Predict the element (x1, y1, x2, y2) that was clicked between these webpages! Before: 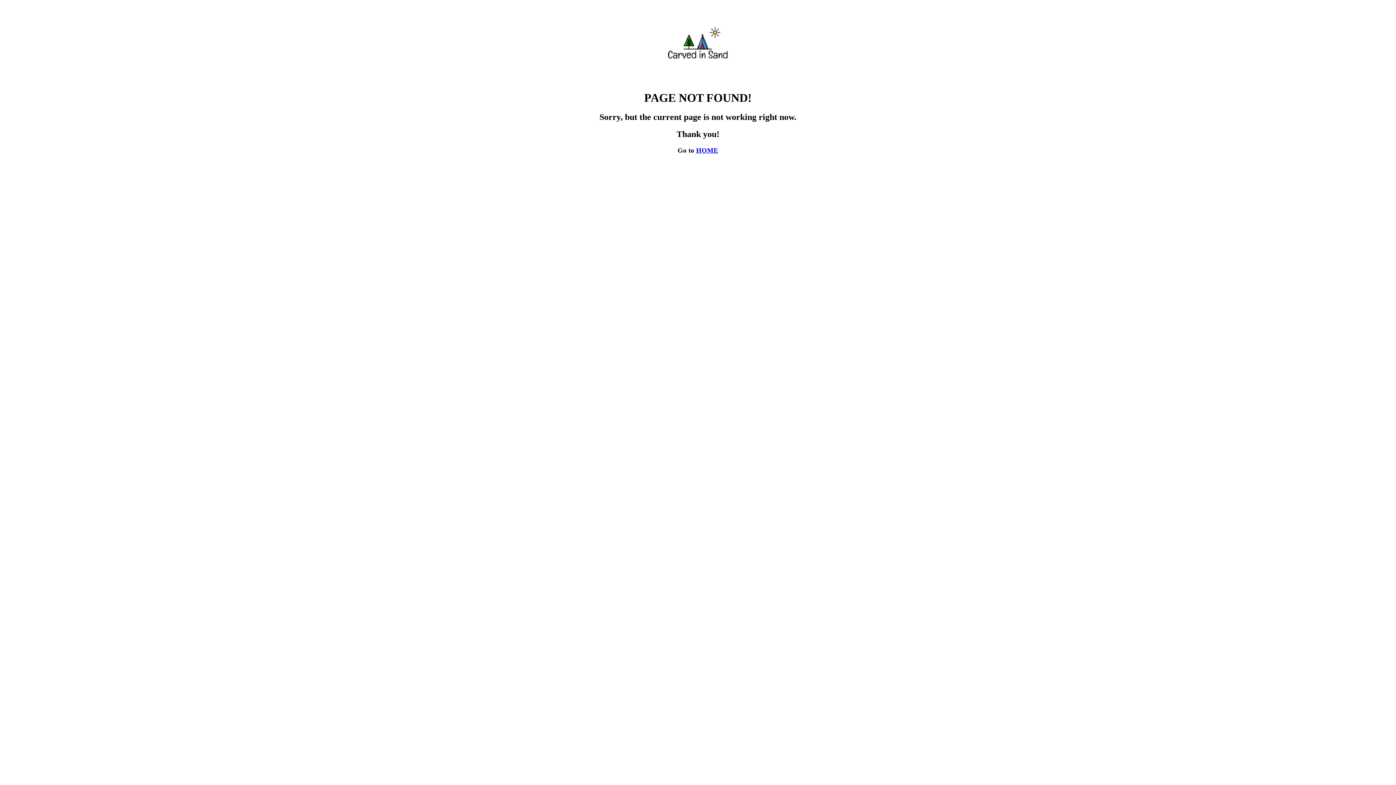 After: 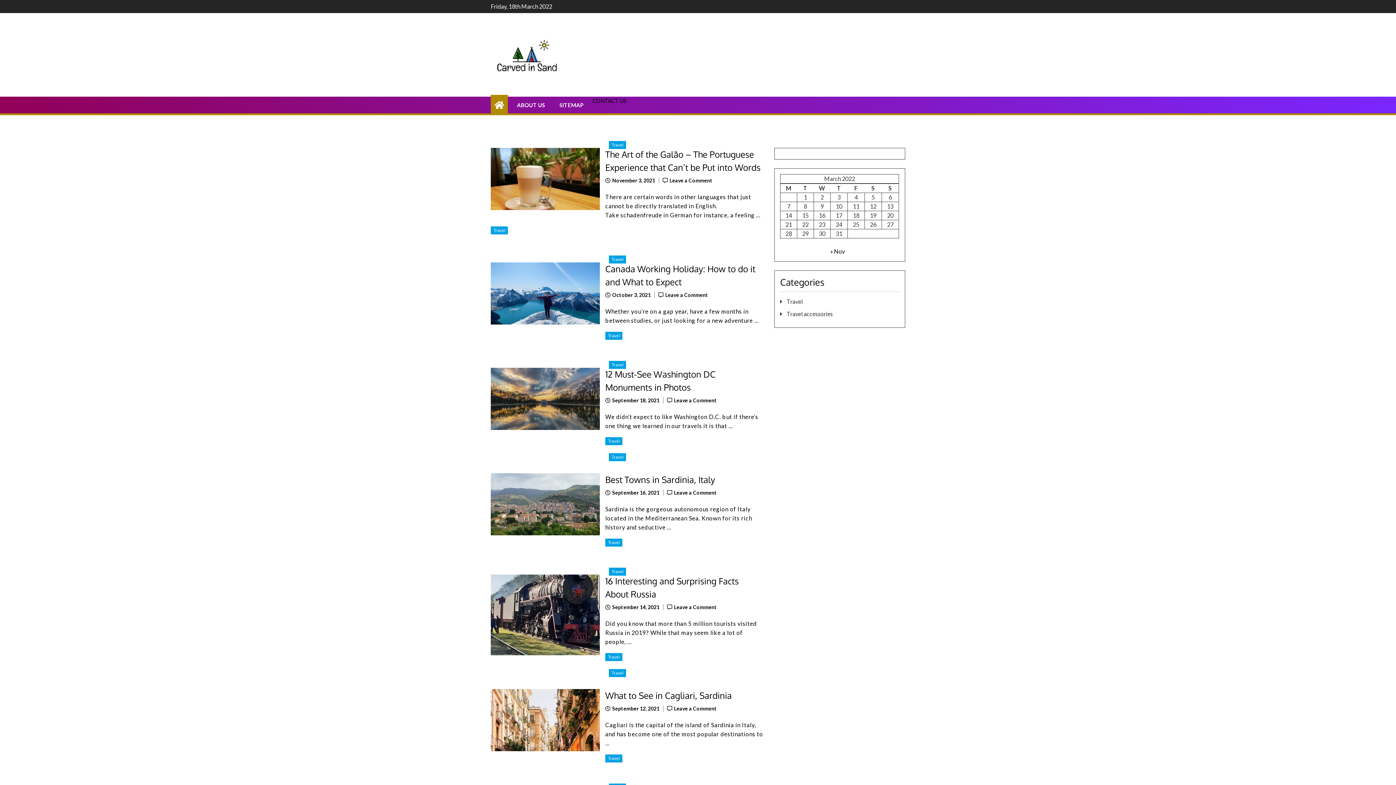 Action: label: HOME bbox: (696, 146, 718, 154)